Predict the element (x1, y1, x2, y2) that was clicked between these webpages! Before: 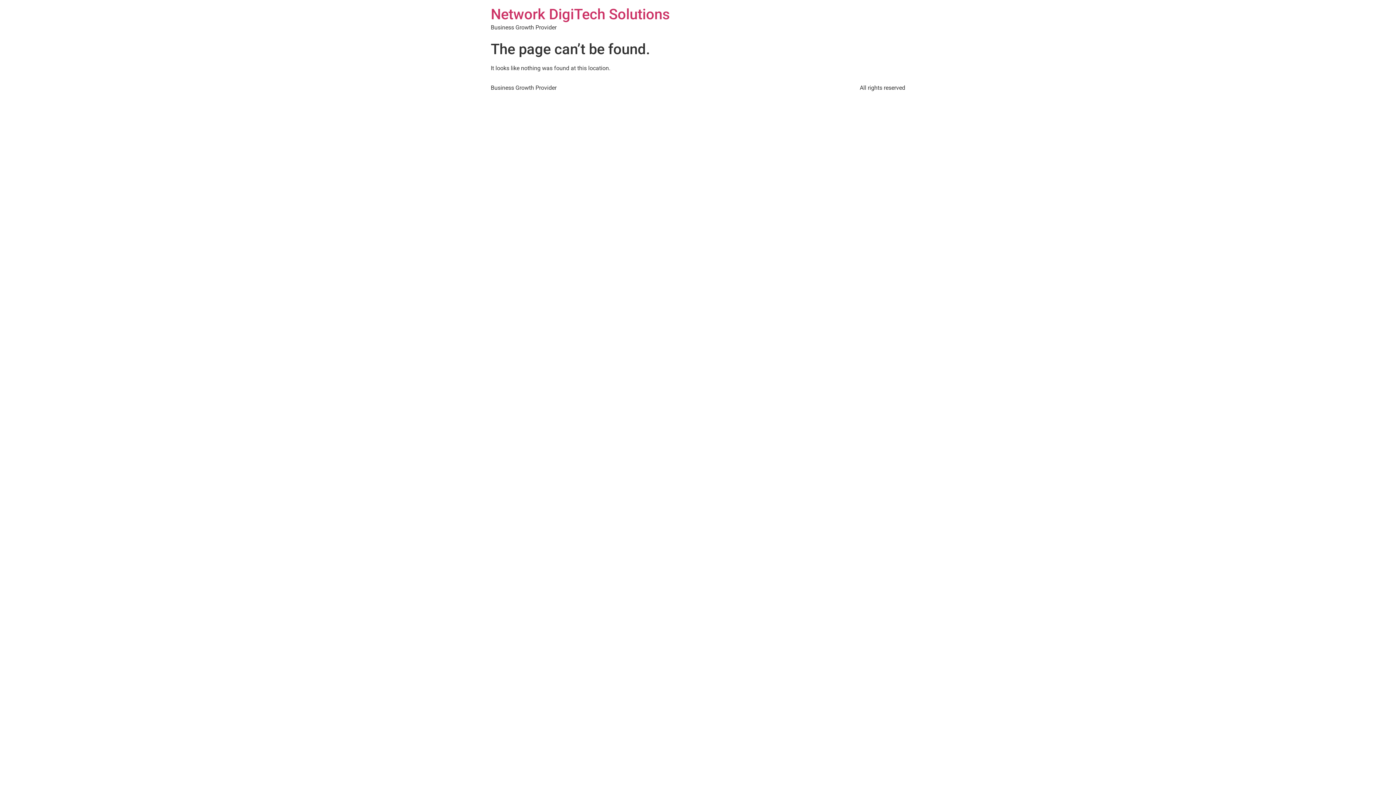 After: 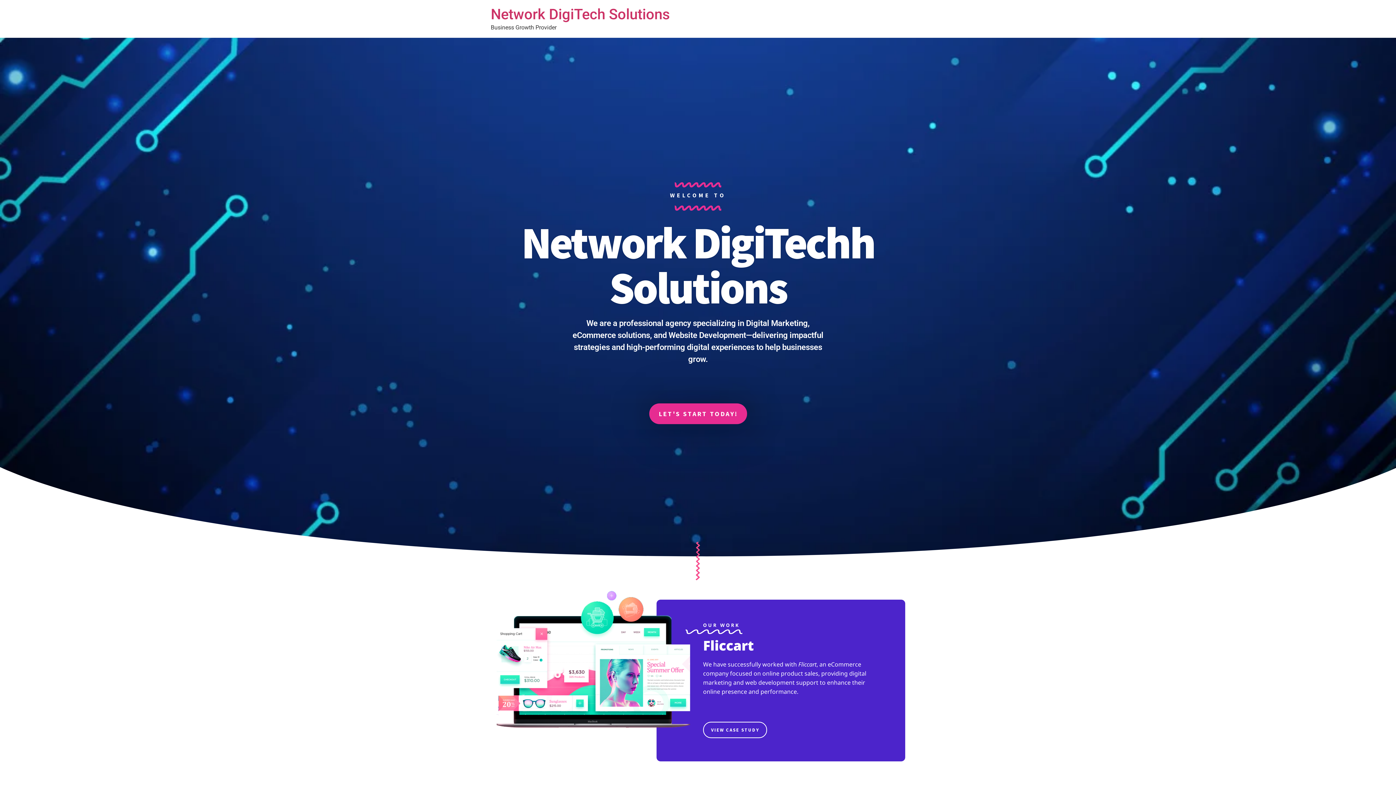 Action: label: Network DigiTech Solutions bbox: (490, 5, 670, 22)